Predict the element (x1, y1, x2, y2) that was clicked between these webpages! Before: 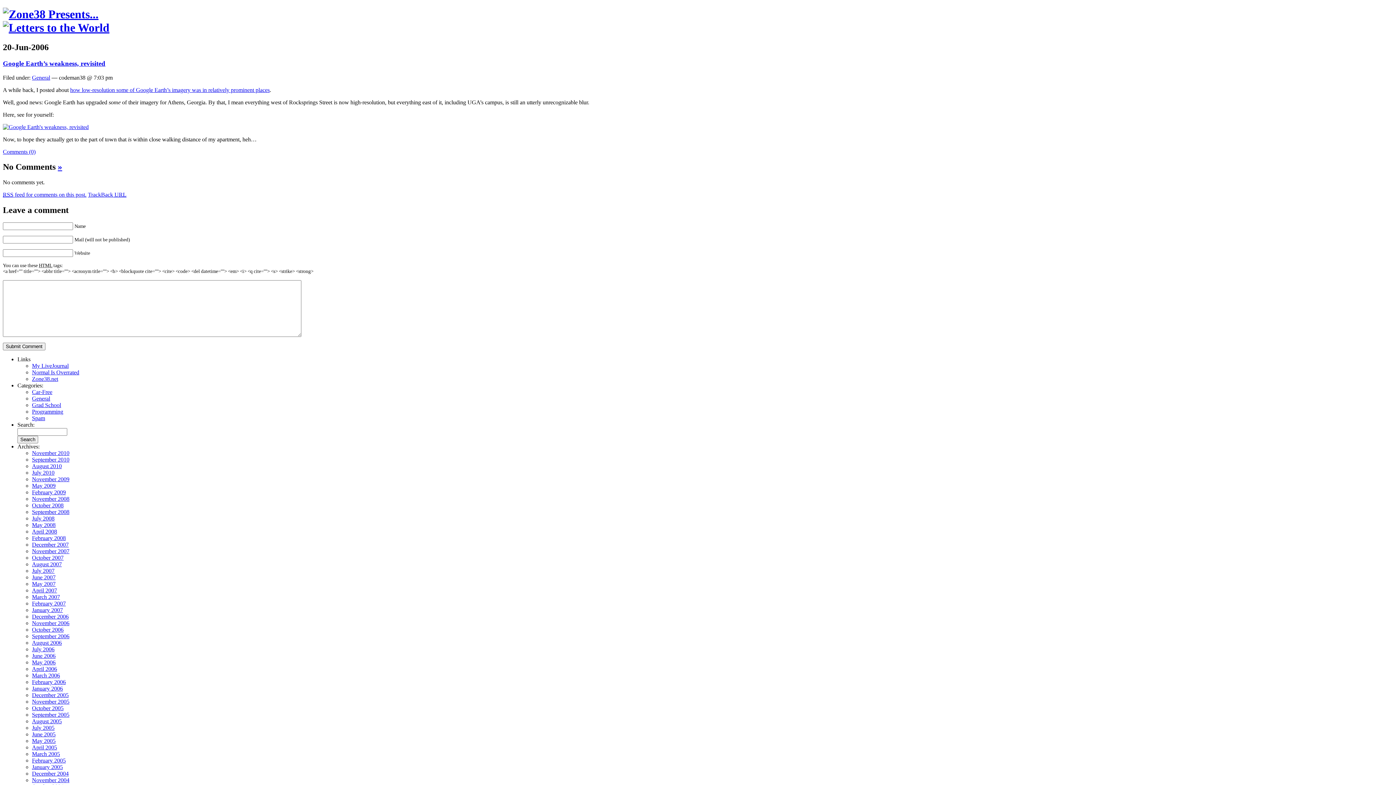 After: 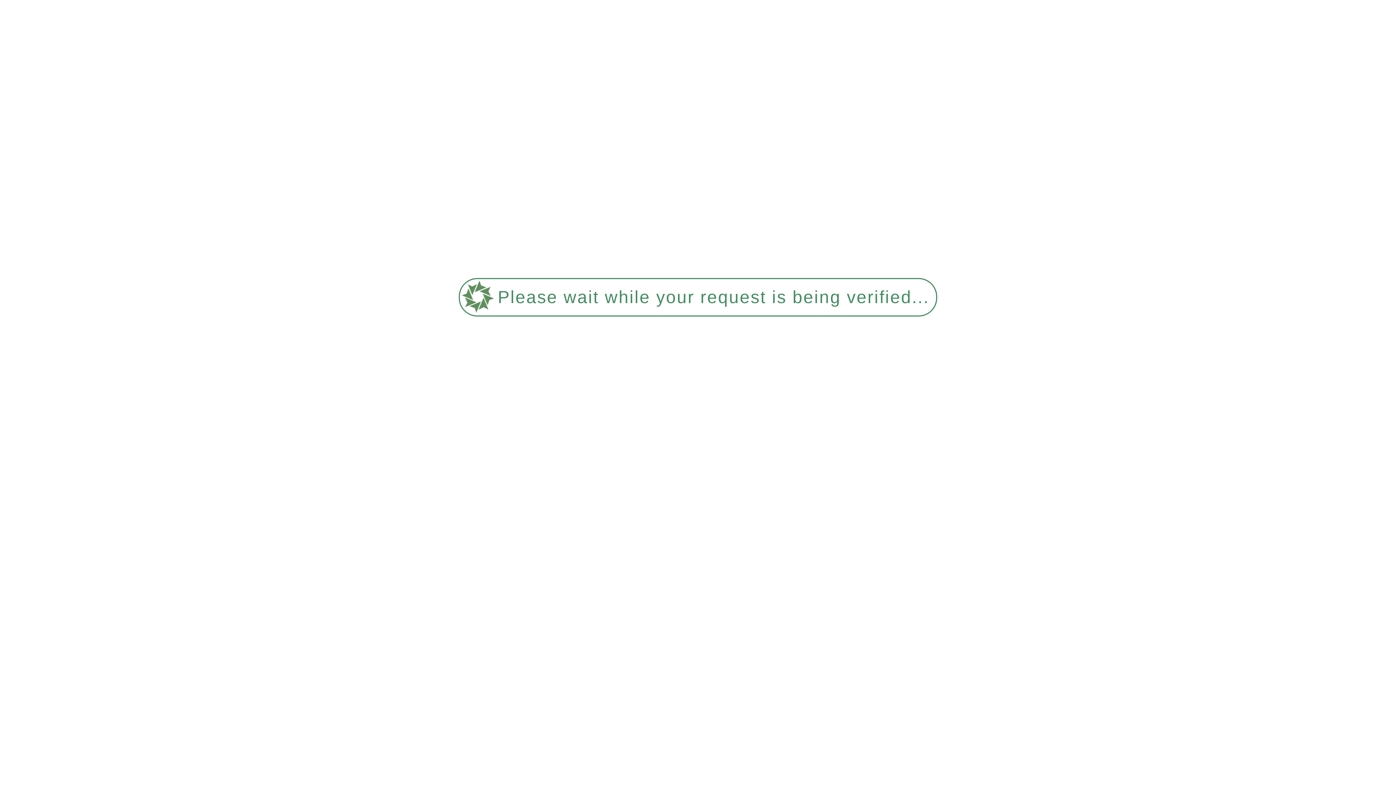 Action: bbox: (2, 21, 109, 34)